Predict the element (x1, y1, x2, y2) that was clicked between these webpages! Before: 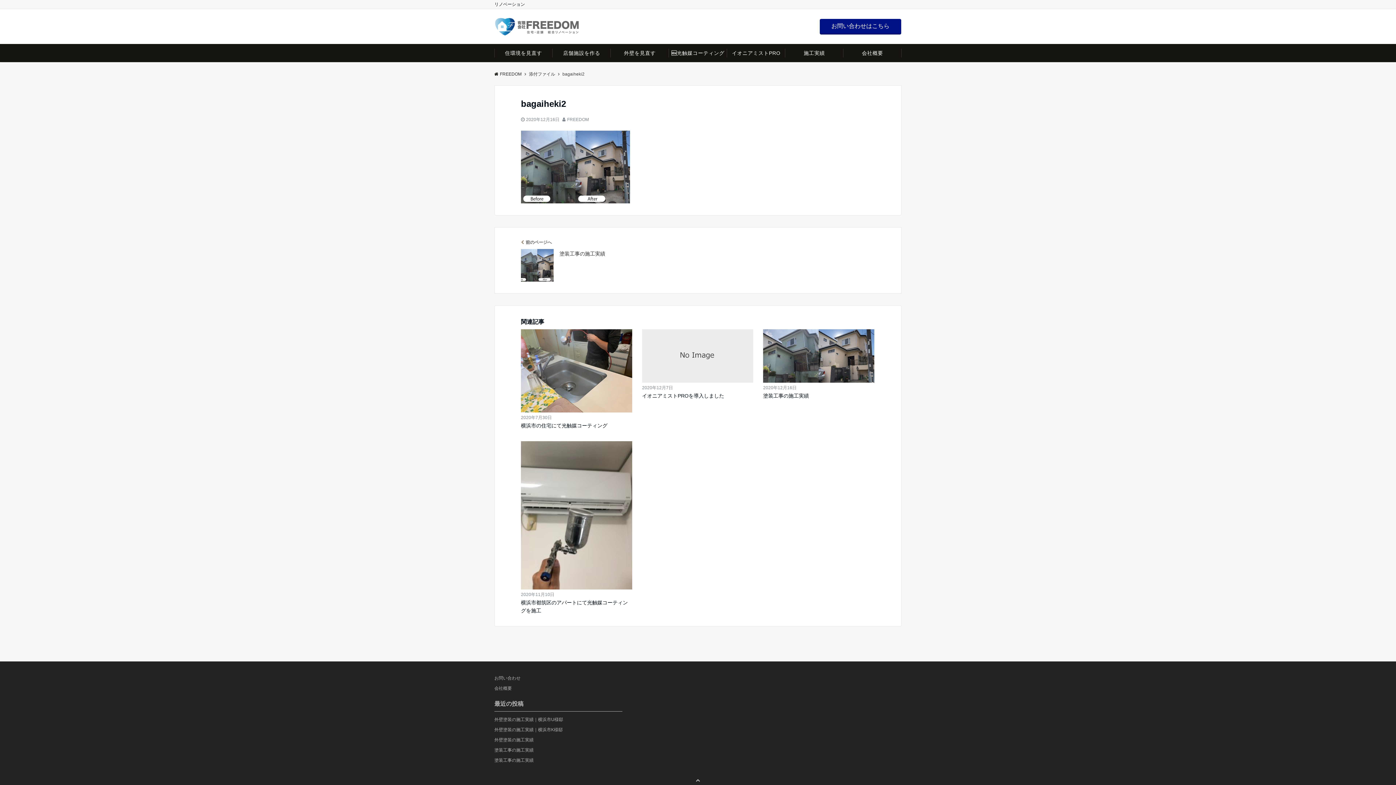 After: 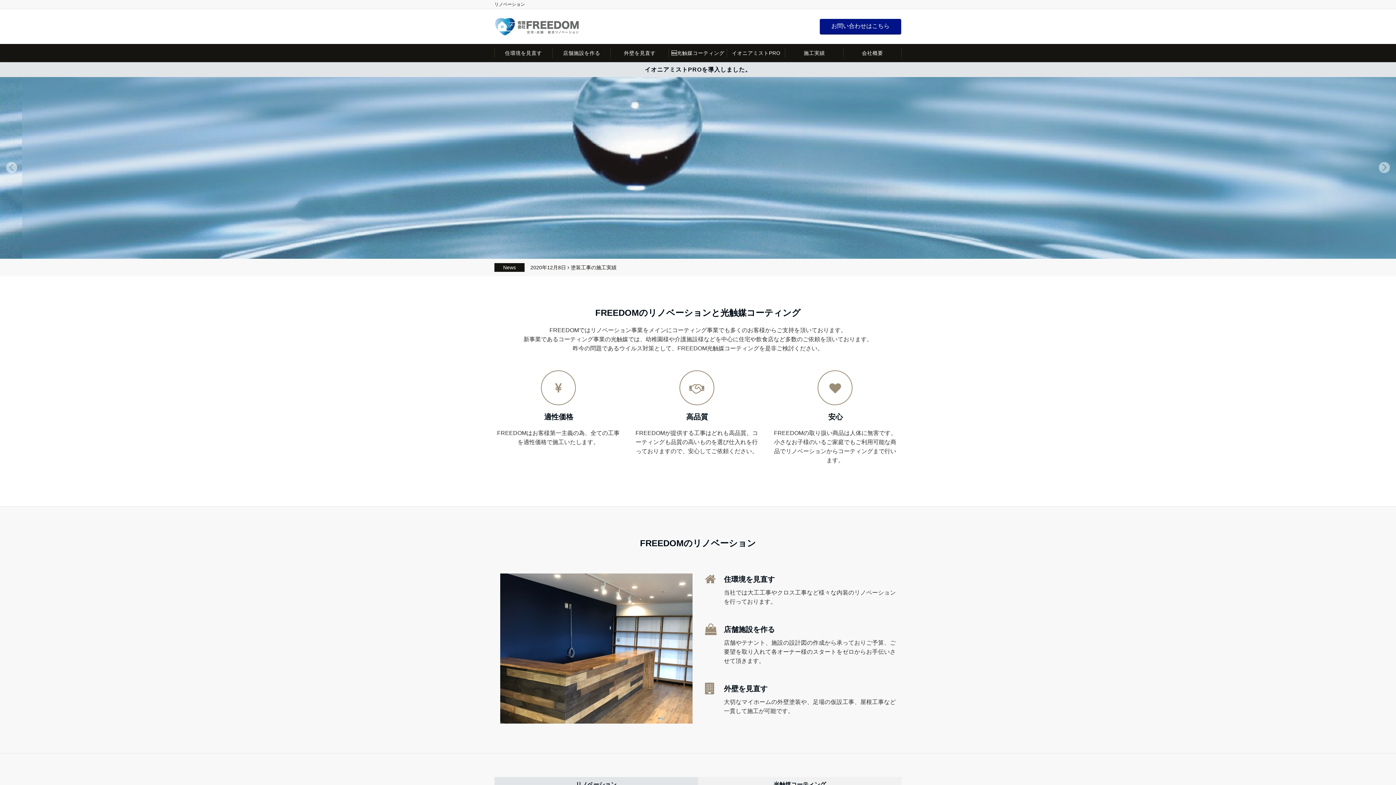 Action: label: FREEDOM bbox: (494, 71, 521, 76)